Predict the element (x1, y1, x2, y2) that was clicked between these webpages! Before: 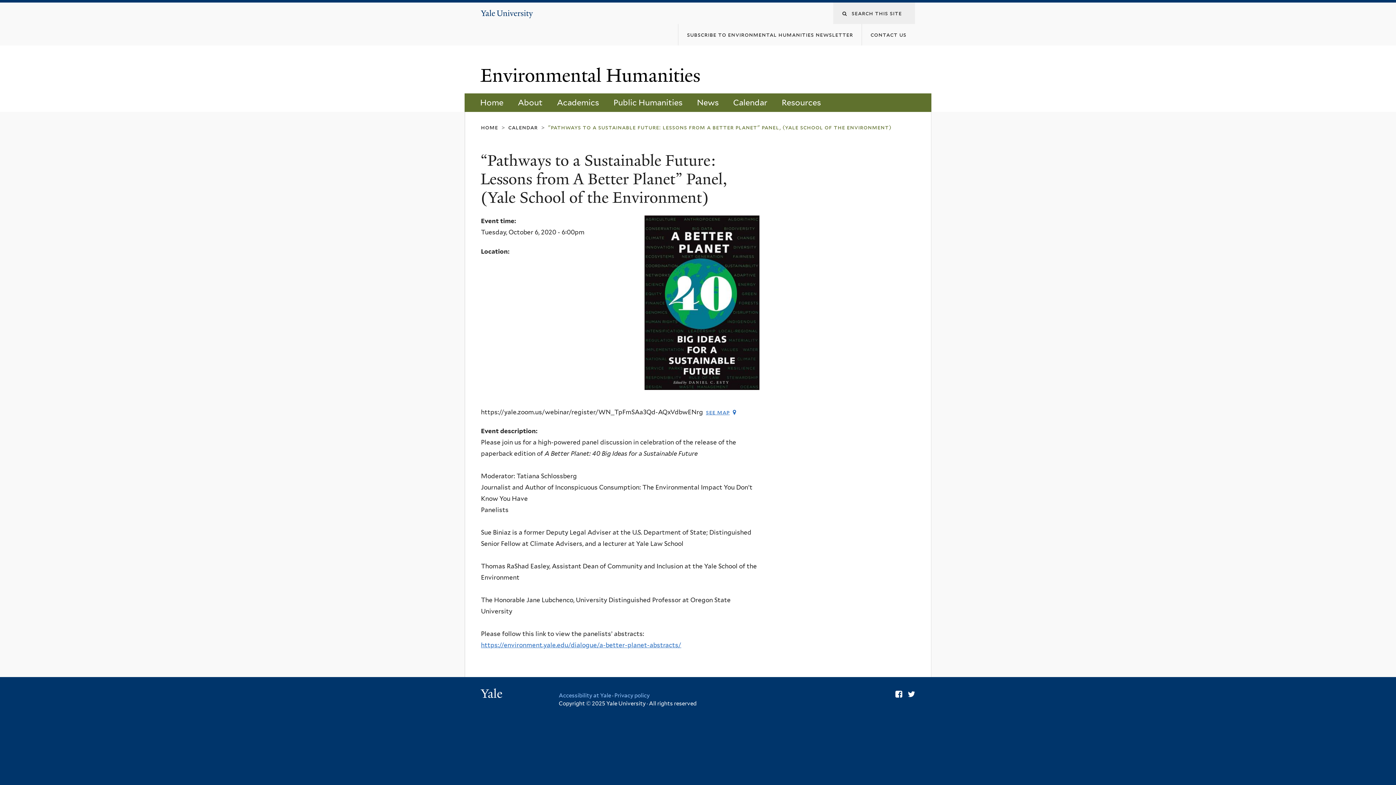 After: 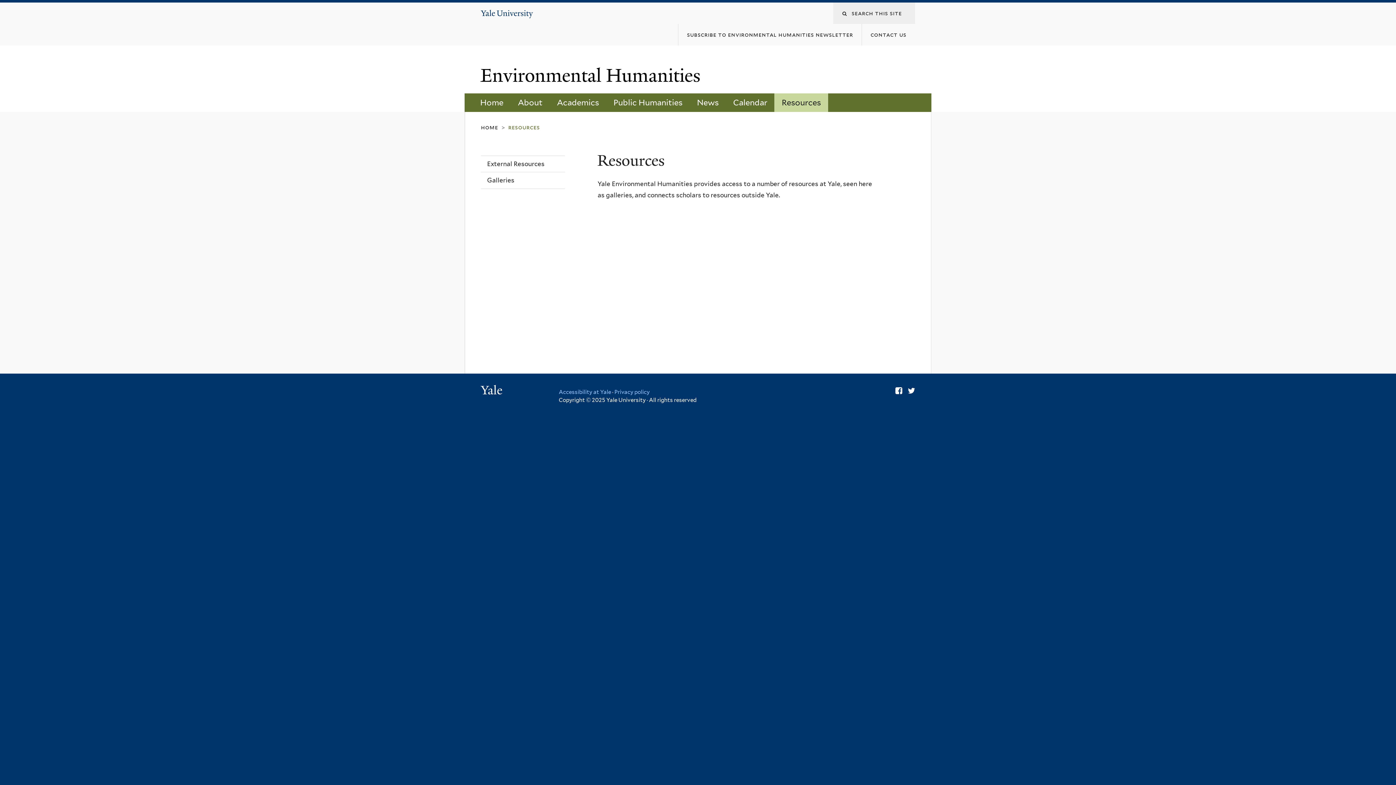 Action: label: Resources bbox: (774, 93, 828, 111)